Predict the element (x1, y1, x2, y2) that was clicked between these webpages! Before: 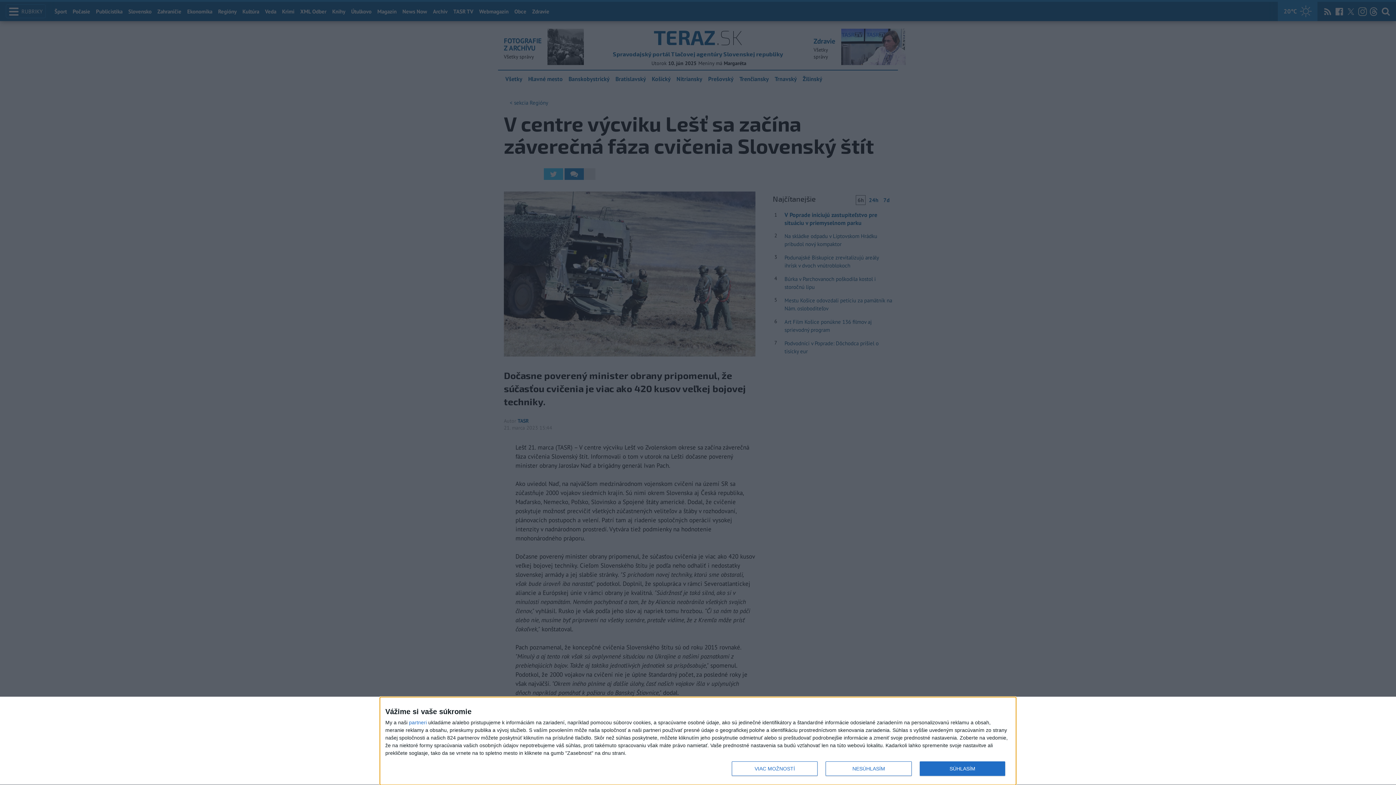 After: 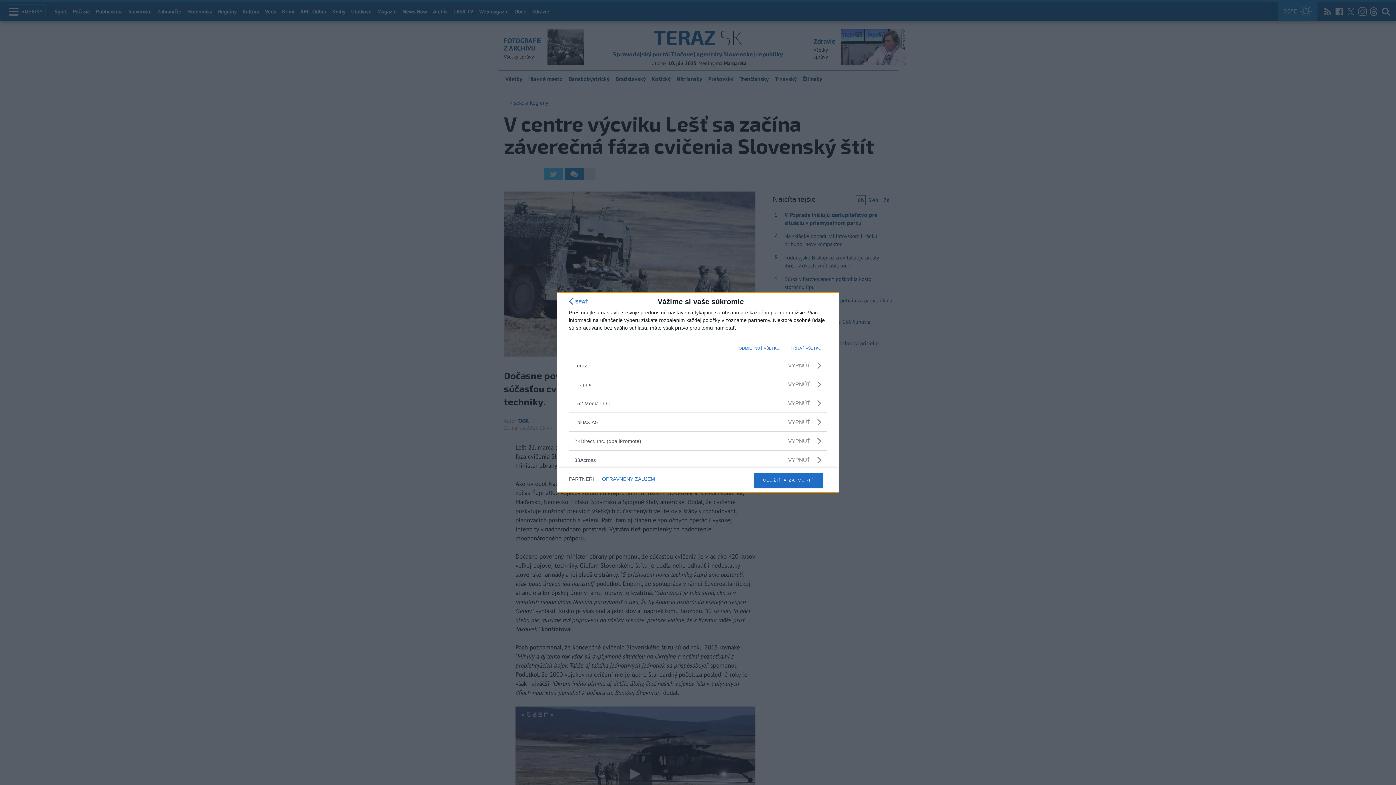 Action: bbox: (409, 720, 426, 725) label: partneri